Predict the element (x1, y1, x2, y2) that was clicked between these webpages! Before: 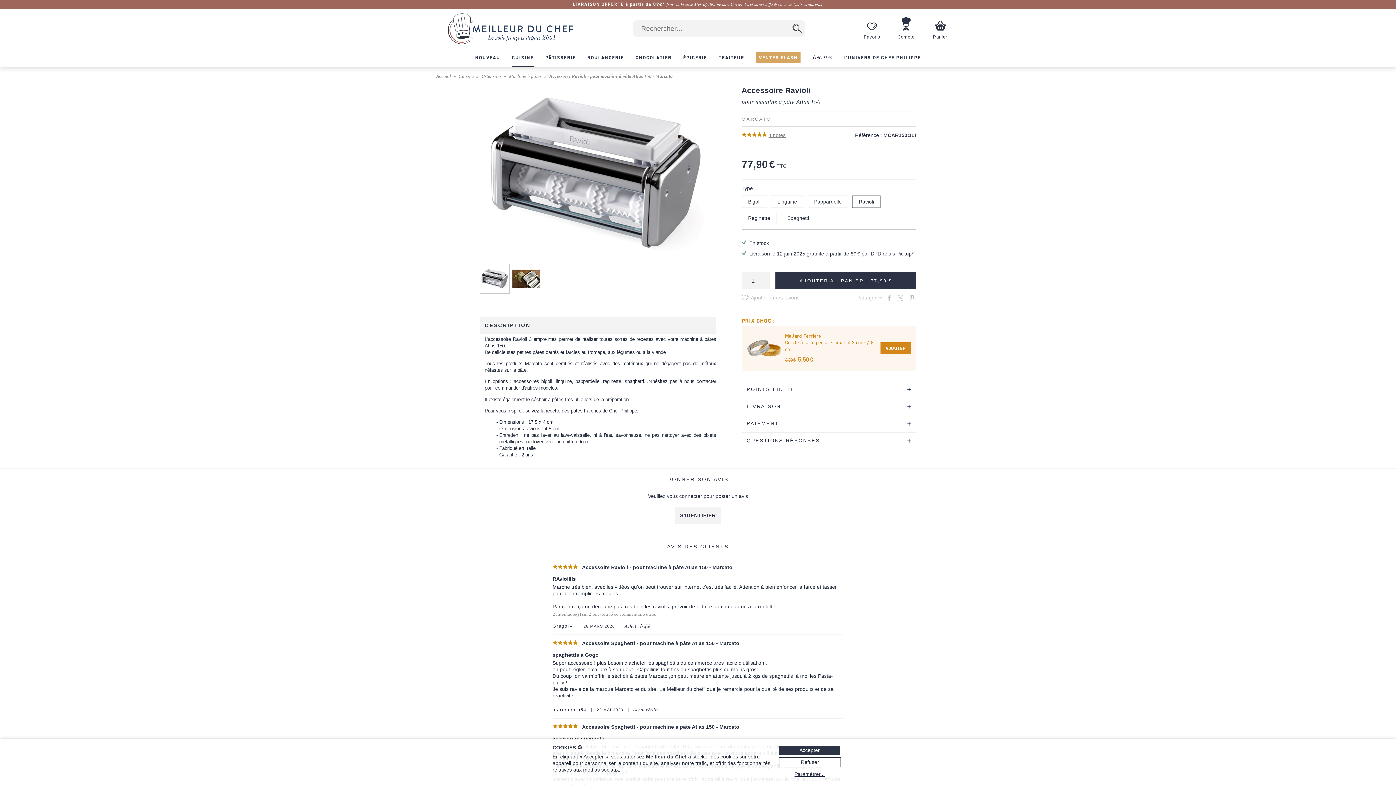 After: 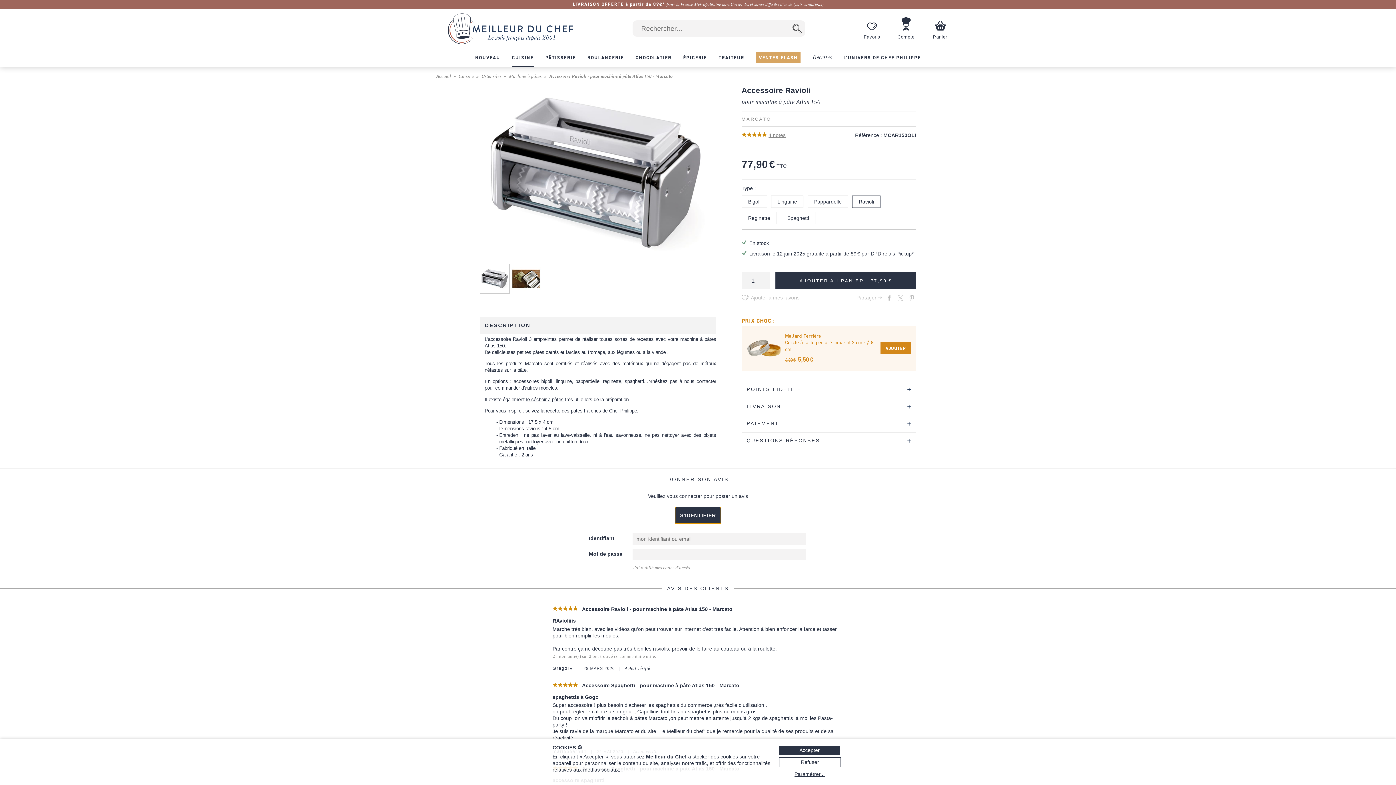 Action: bbox: (675, 507, 721, 524) label: S'IDENTIFIER